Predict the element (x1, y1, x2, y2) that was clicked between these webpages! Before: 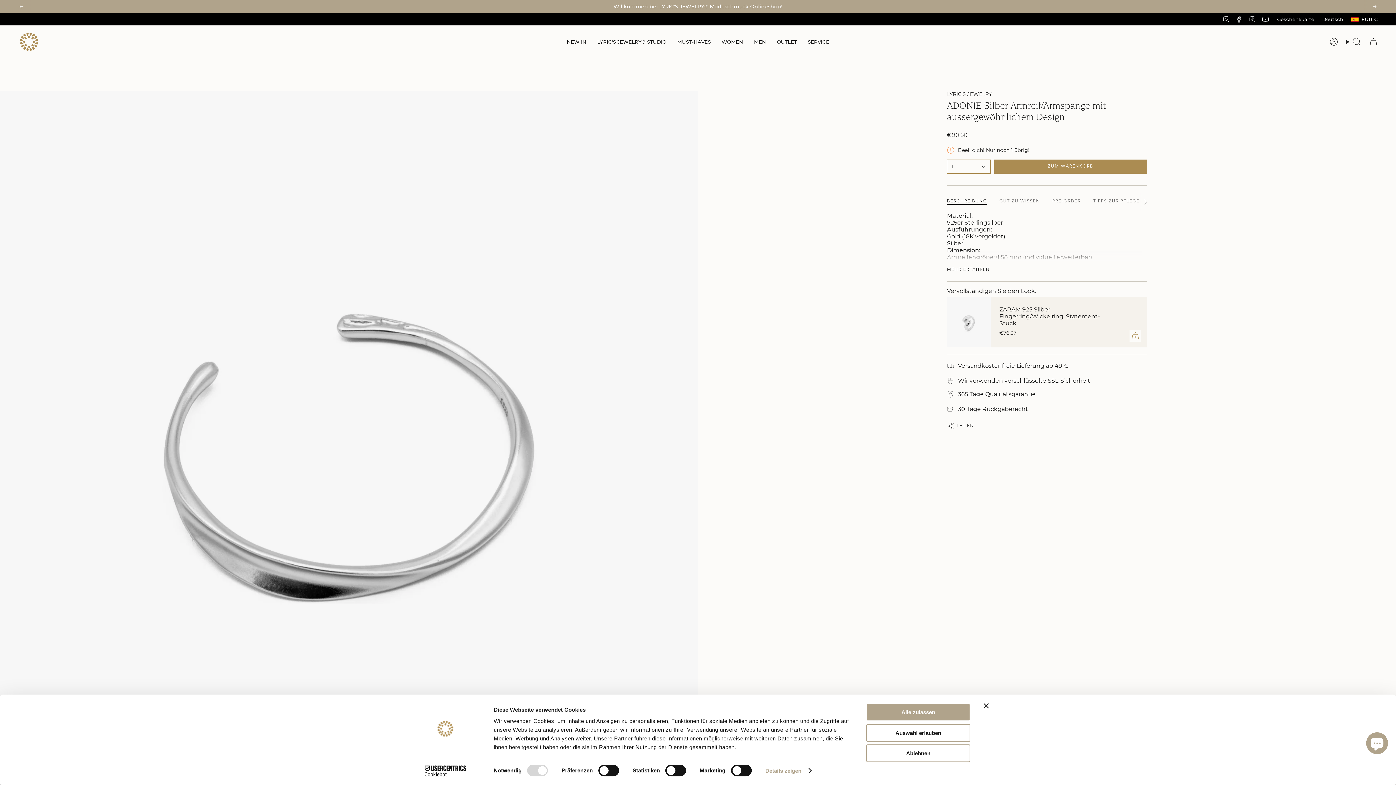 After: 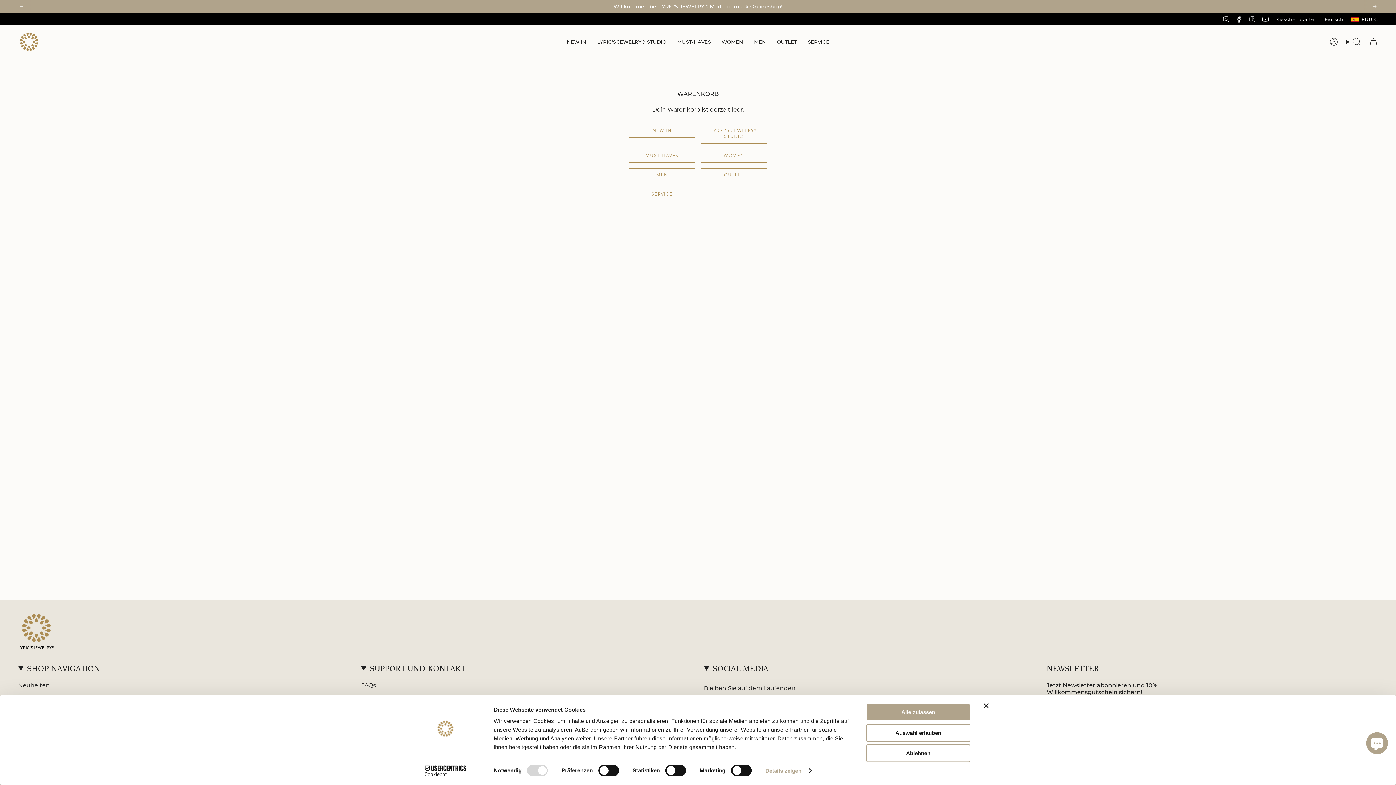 Action: label: Warenkorb bbox: (1365, 35, 1382, 48)